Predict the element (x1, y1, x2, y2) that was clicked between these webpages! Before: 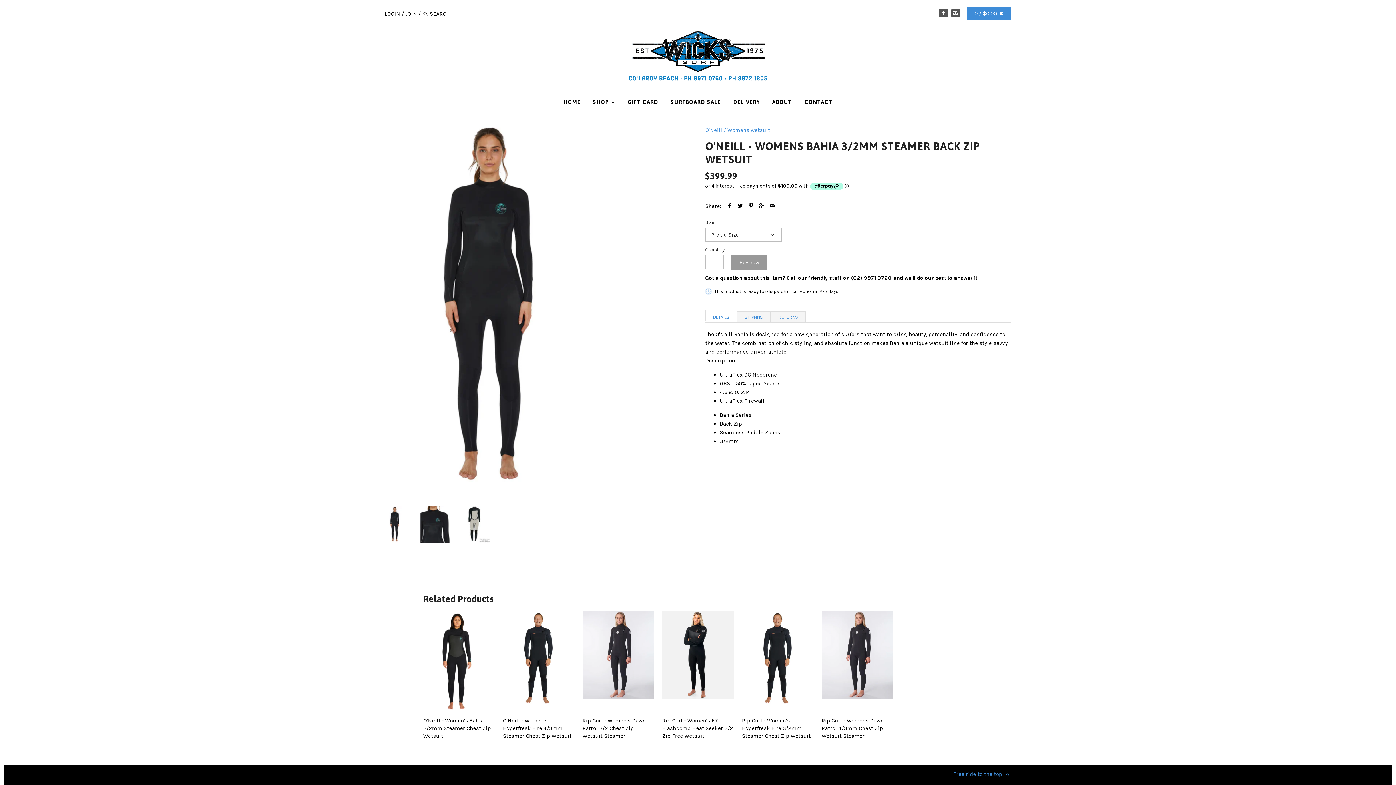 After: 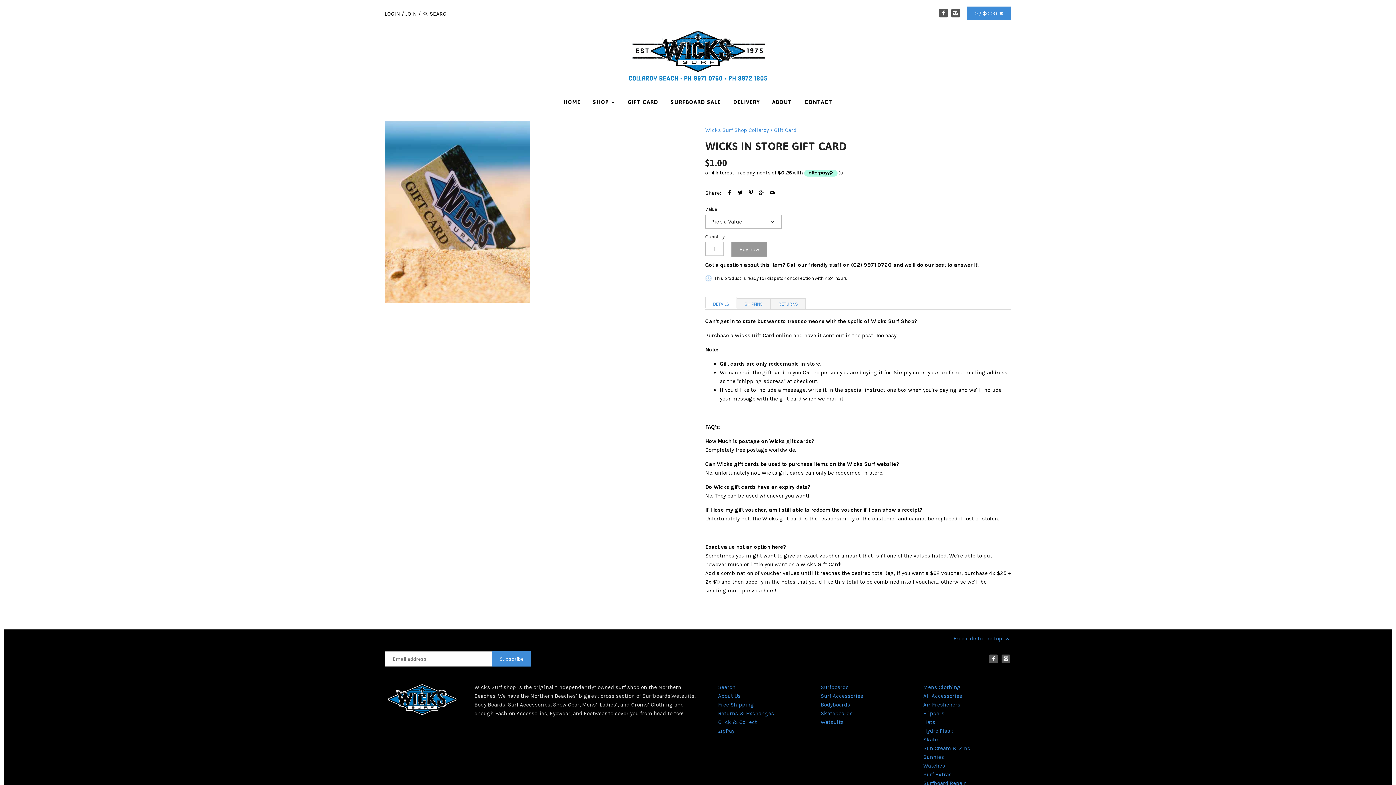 Action: label: GIFT CARD bbox: (622, 96, 664, 110)